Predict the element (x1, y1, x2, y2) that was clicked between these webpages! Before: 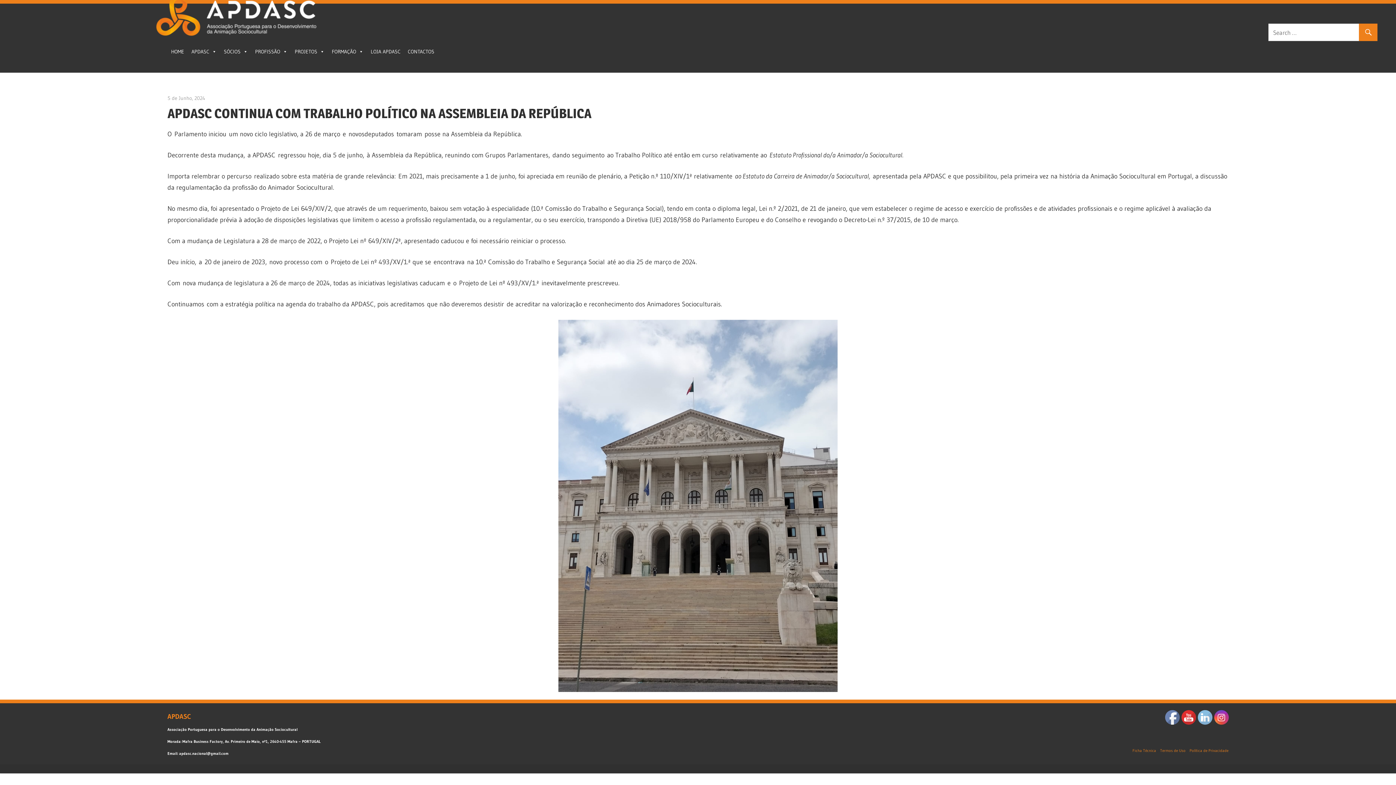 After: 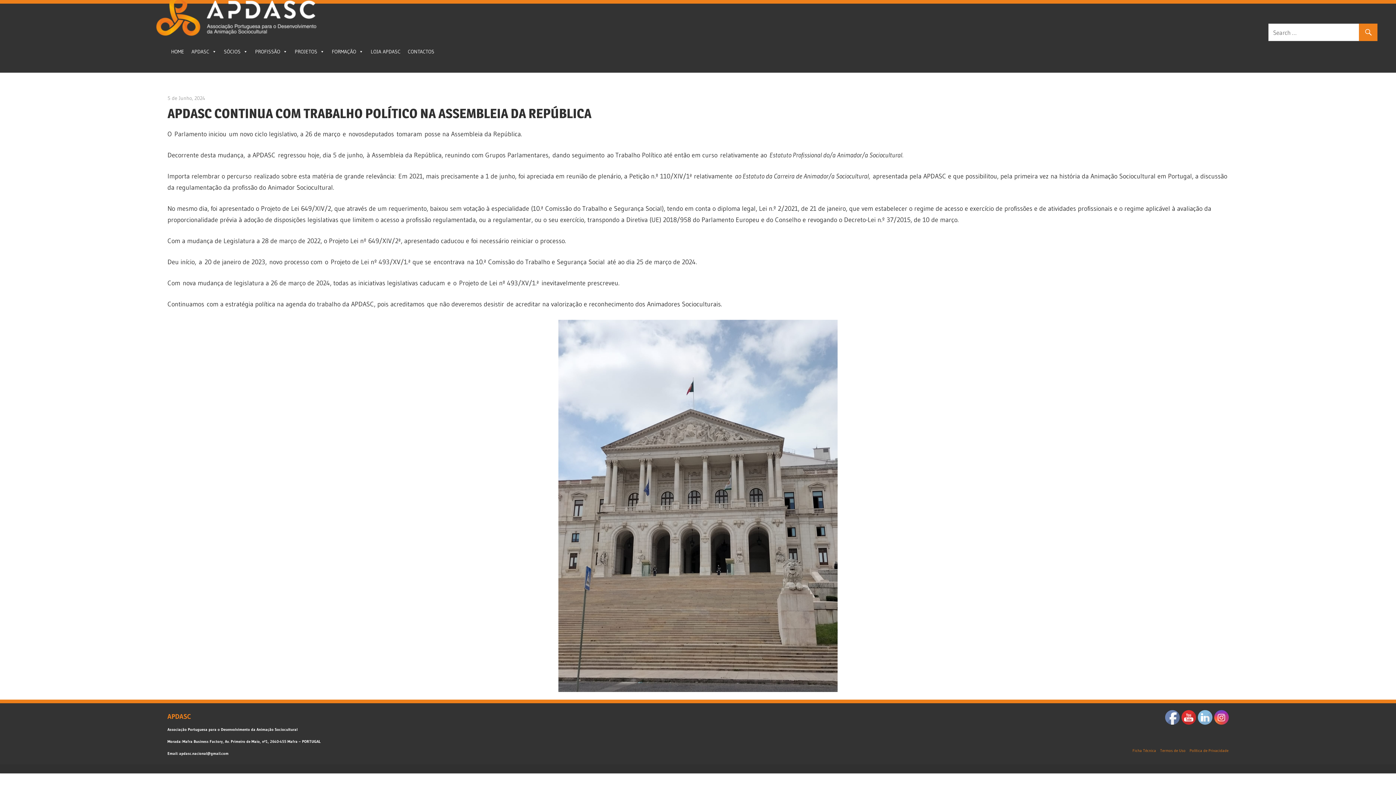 Action: bbox: (1197, 710, 1212, 725)